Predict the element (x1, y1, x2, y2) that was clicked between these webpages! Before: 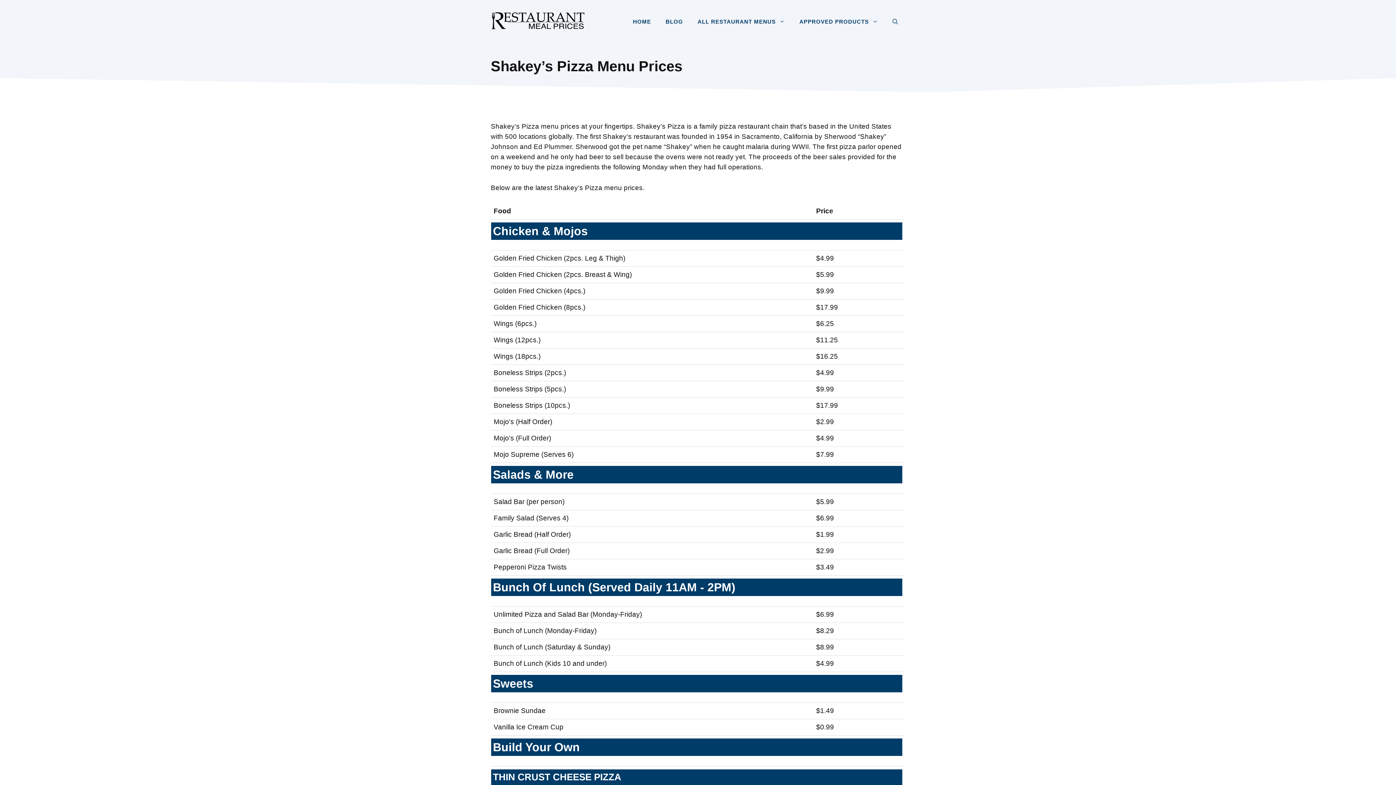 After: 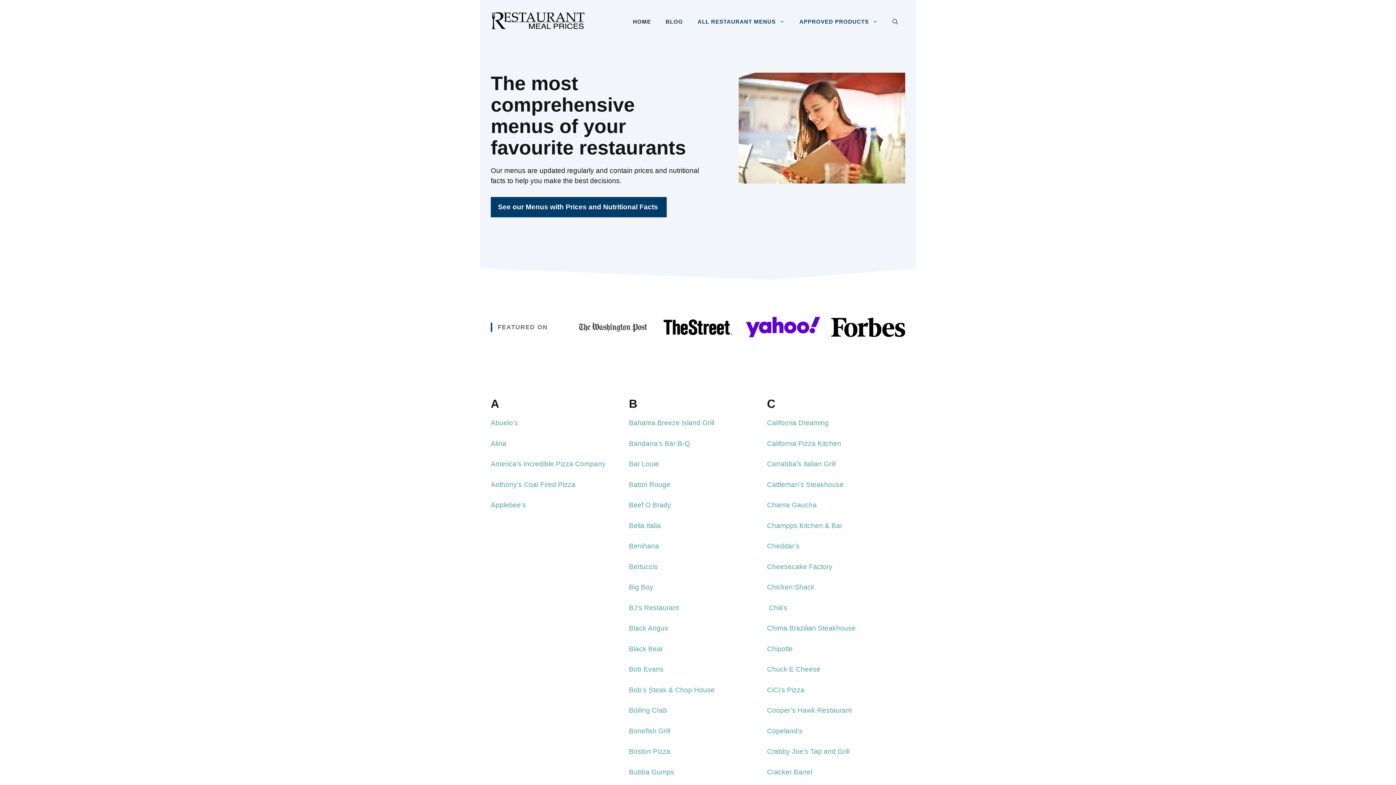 Action: bbox: (490, 17, 585, 25)